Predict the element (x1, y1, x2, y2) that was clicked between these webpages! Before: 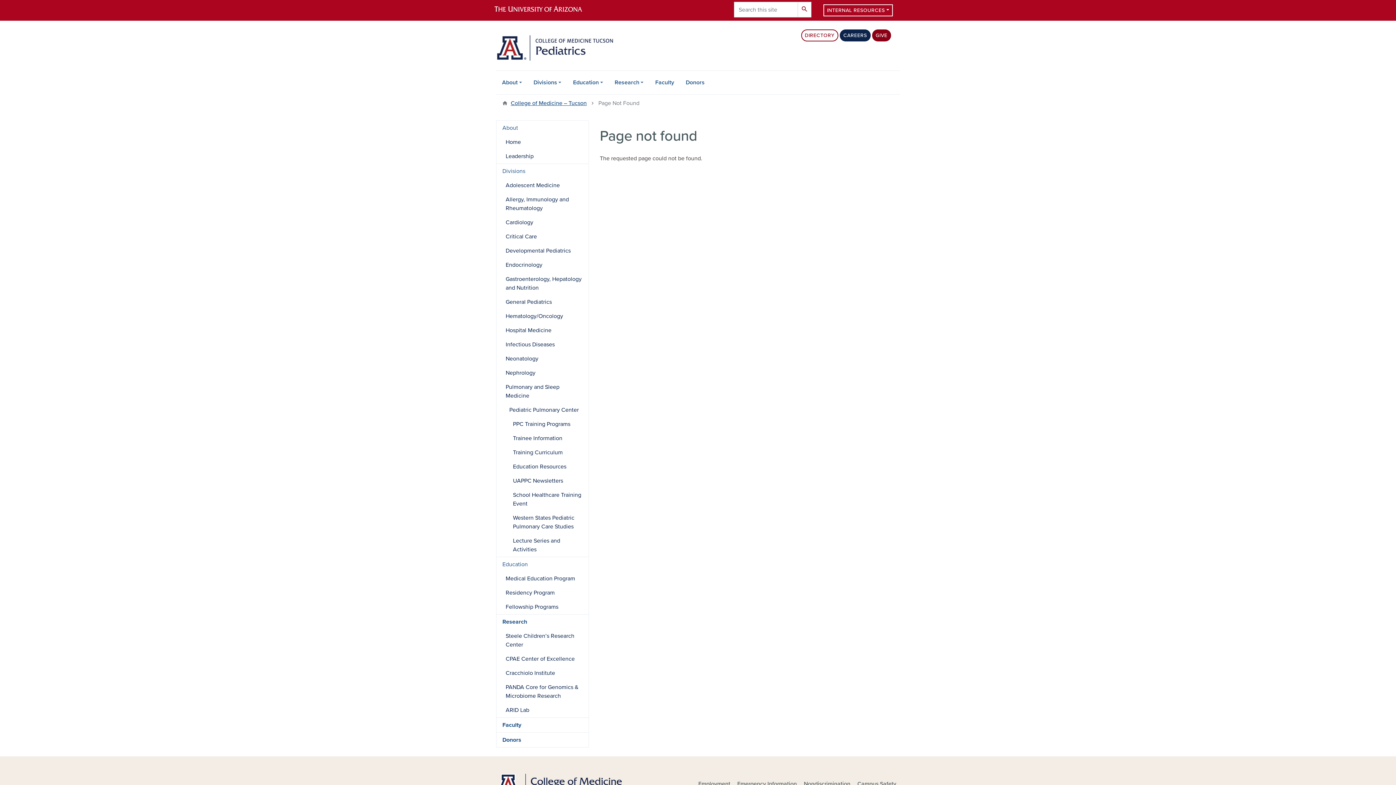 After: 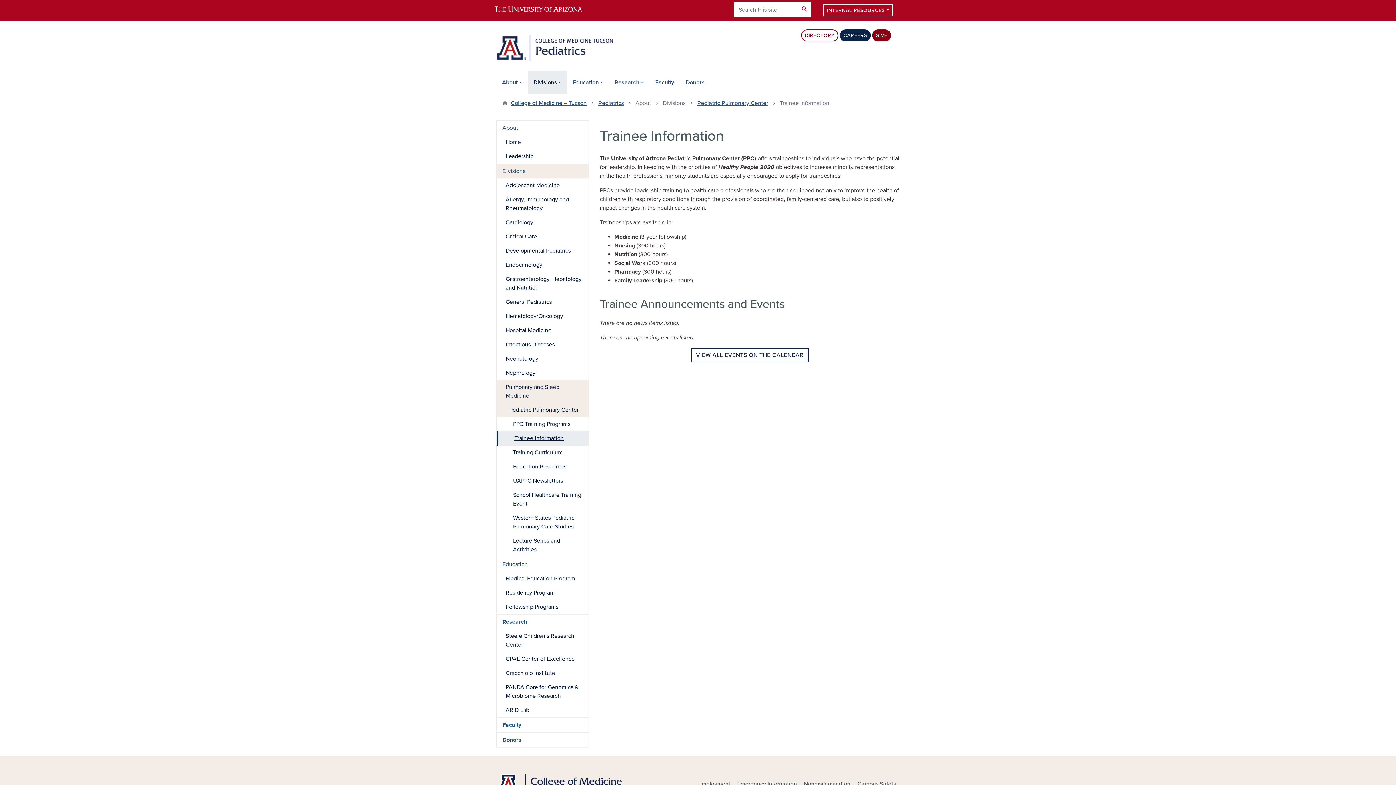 Action: label: Trainee Information bbox: (496, 431, 588, 445)